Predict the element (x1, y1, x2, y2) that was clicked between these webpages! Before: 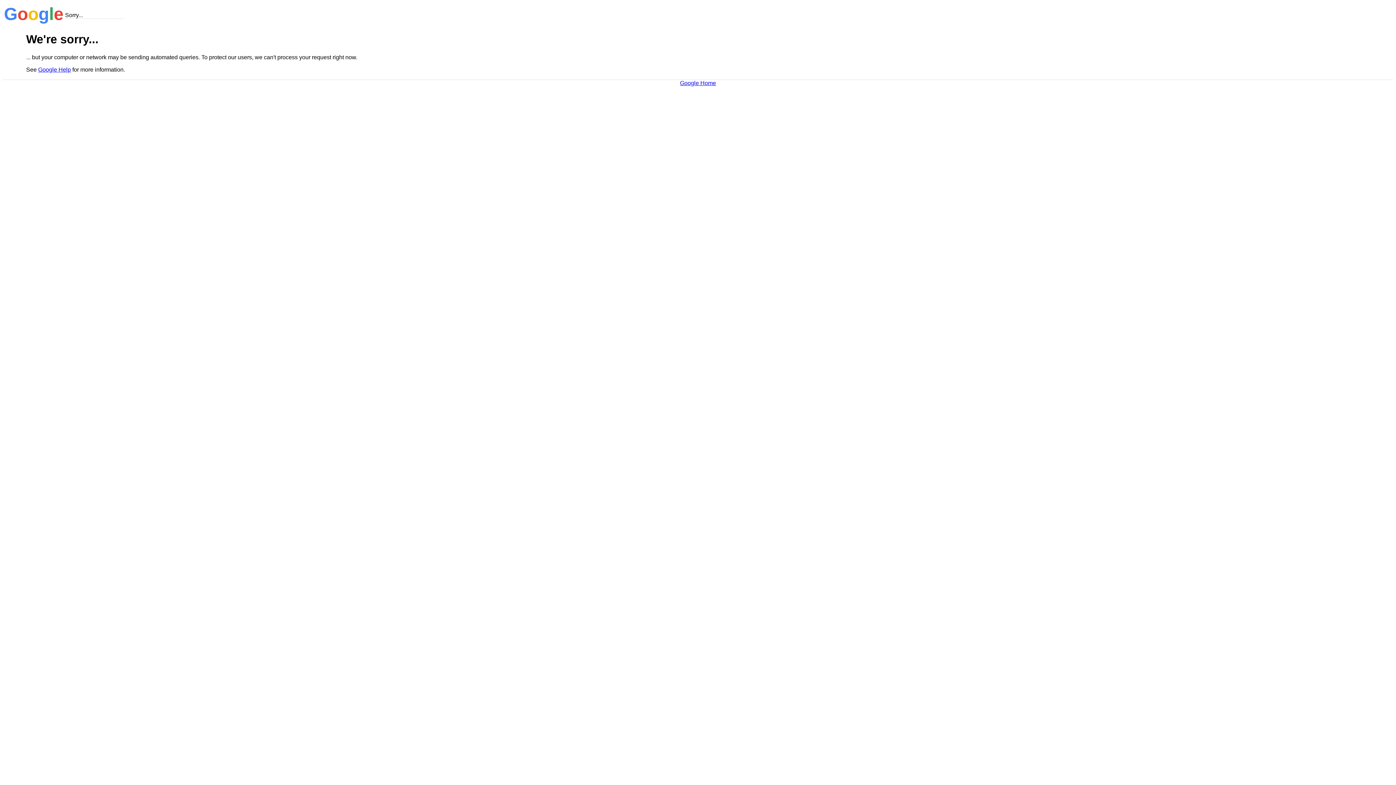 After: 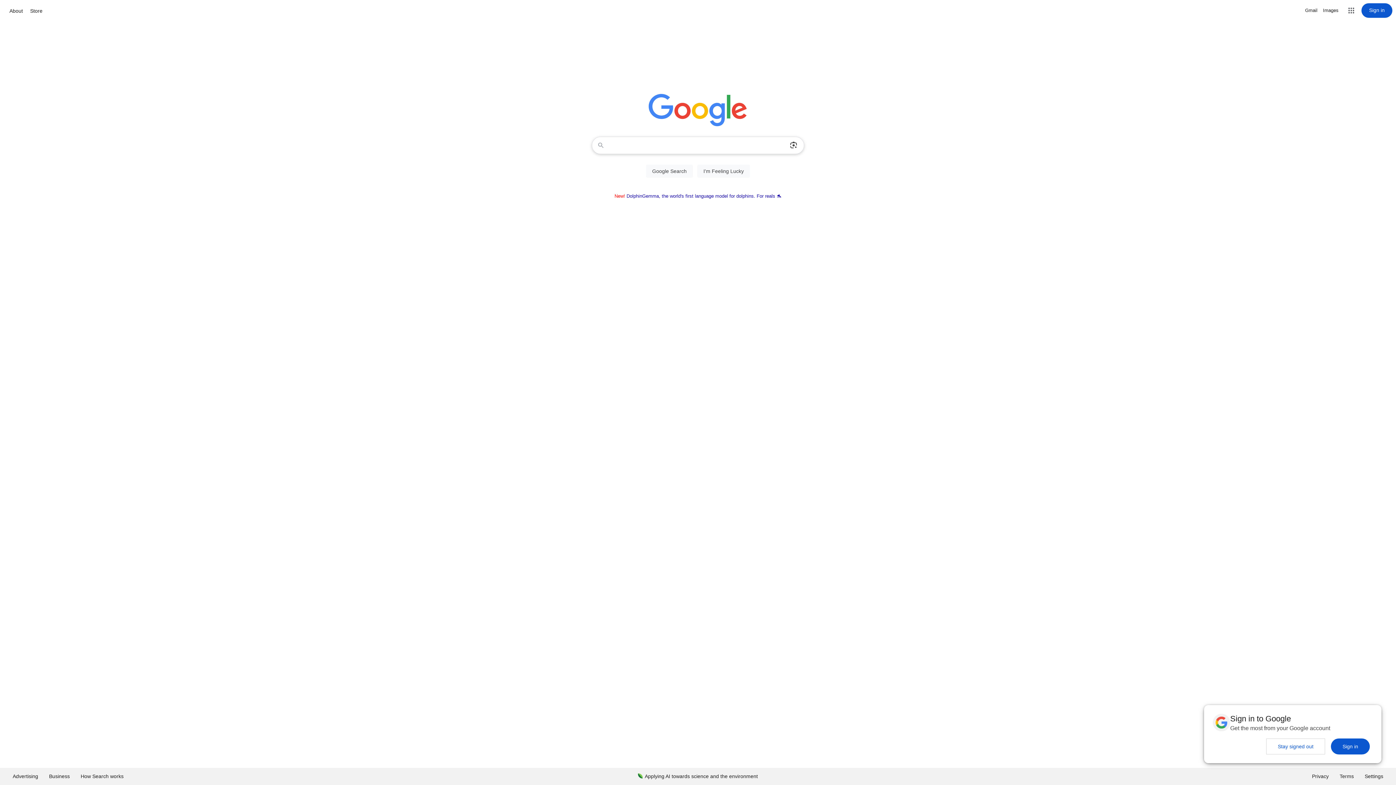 Action: bbox: (680, 79, 716, 86) label: Google Home